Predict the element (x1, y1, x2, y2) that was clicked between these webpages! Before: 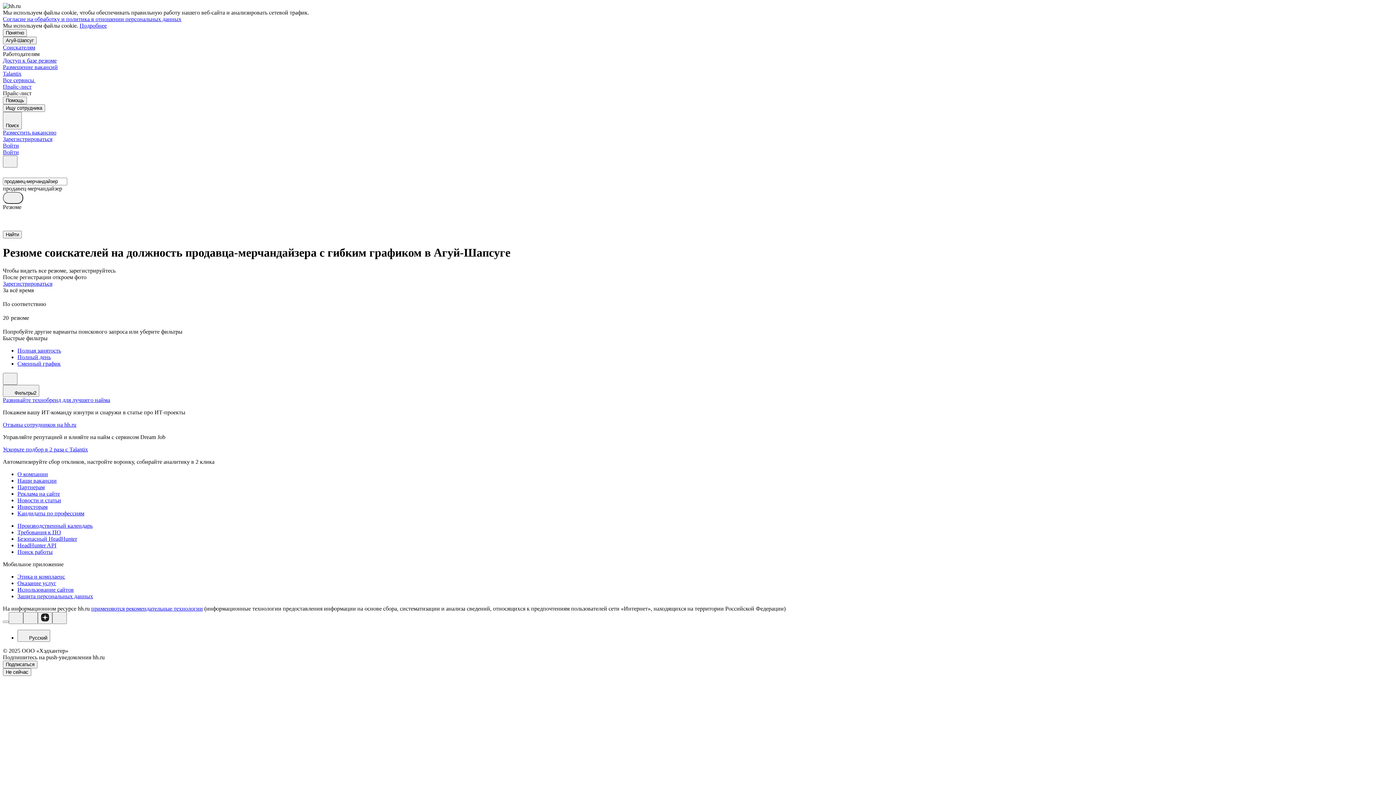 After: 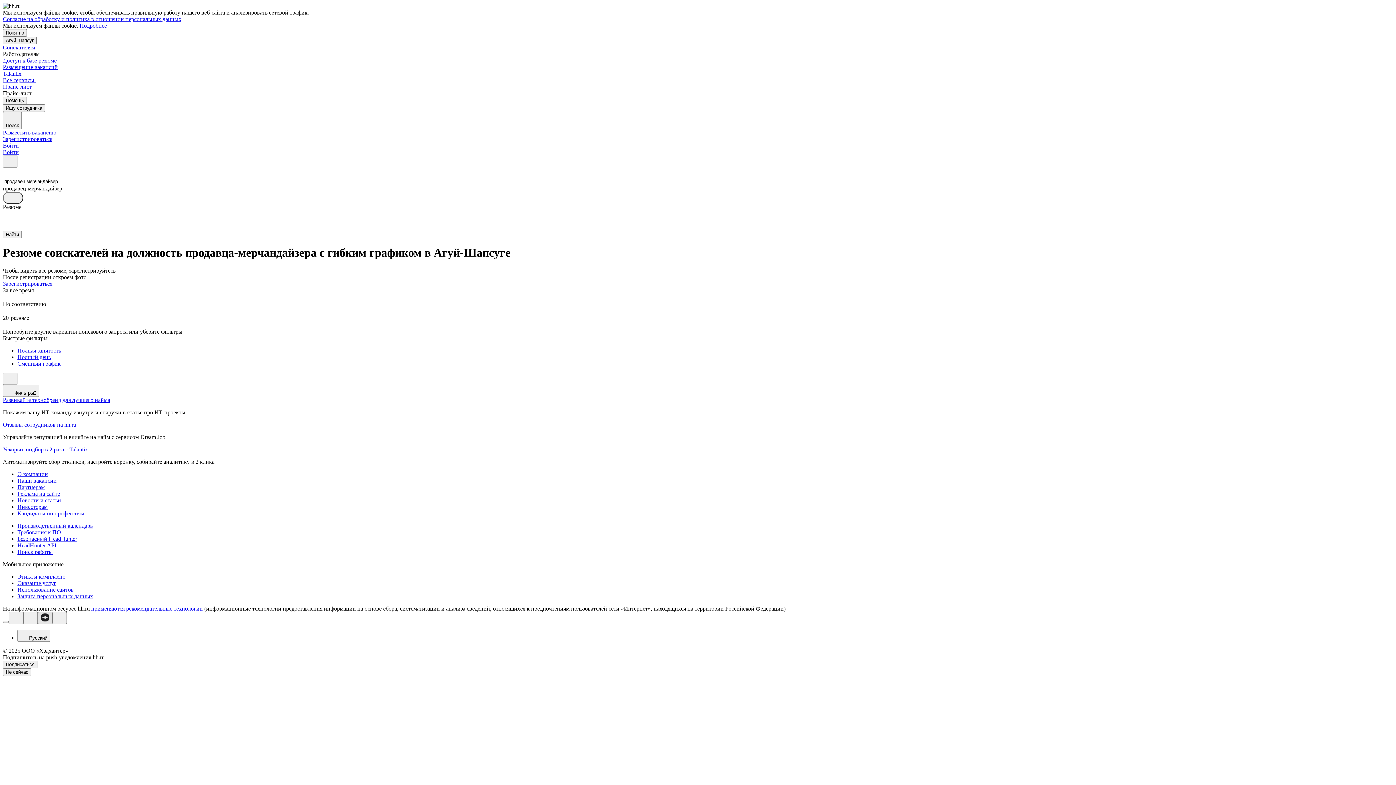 Action: bbox: (37, 612, 52, 624)